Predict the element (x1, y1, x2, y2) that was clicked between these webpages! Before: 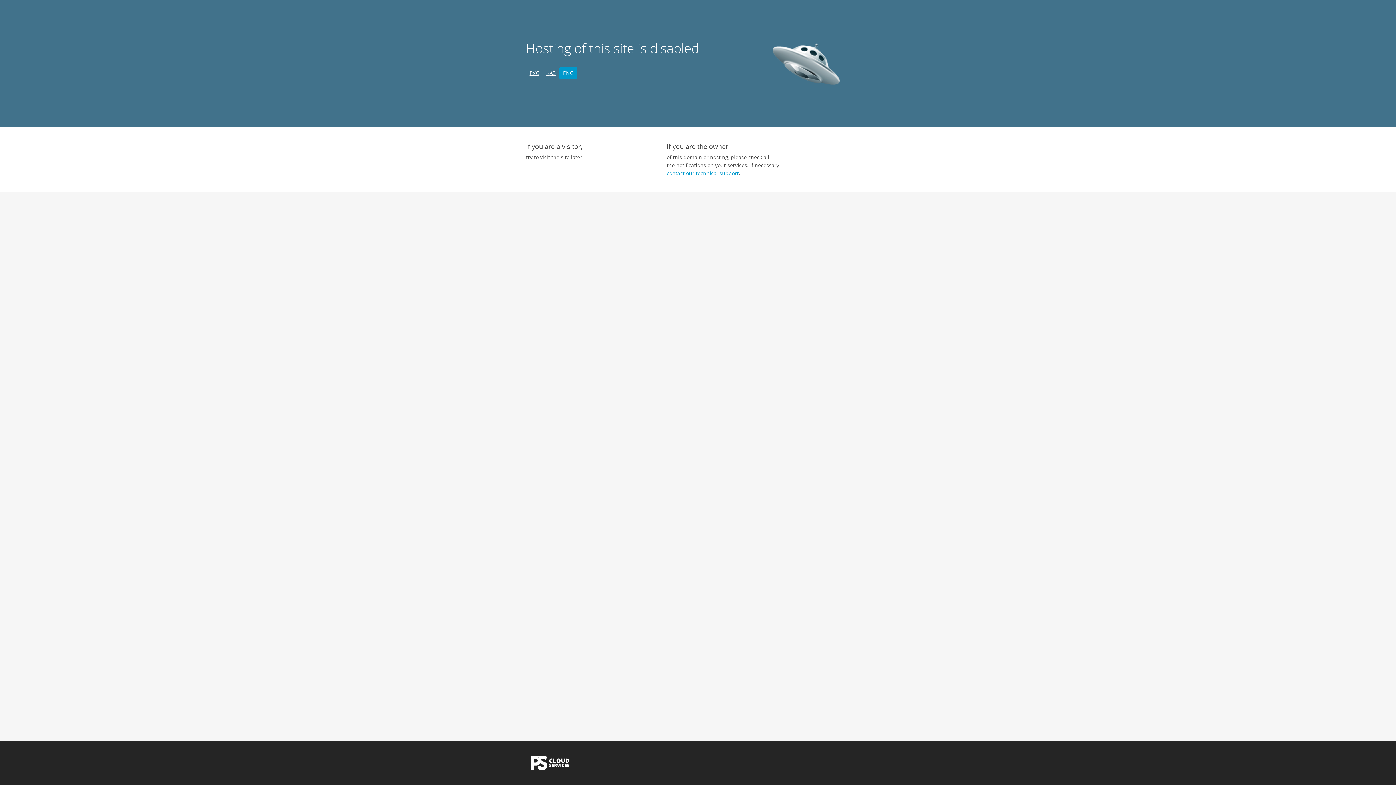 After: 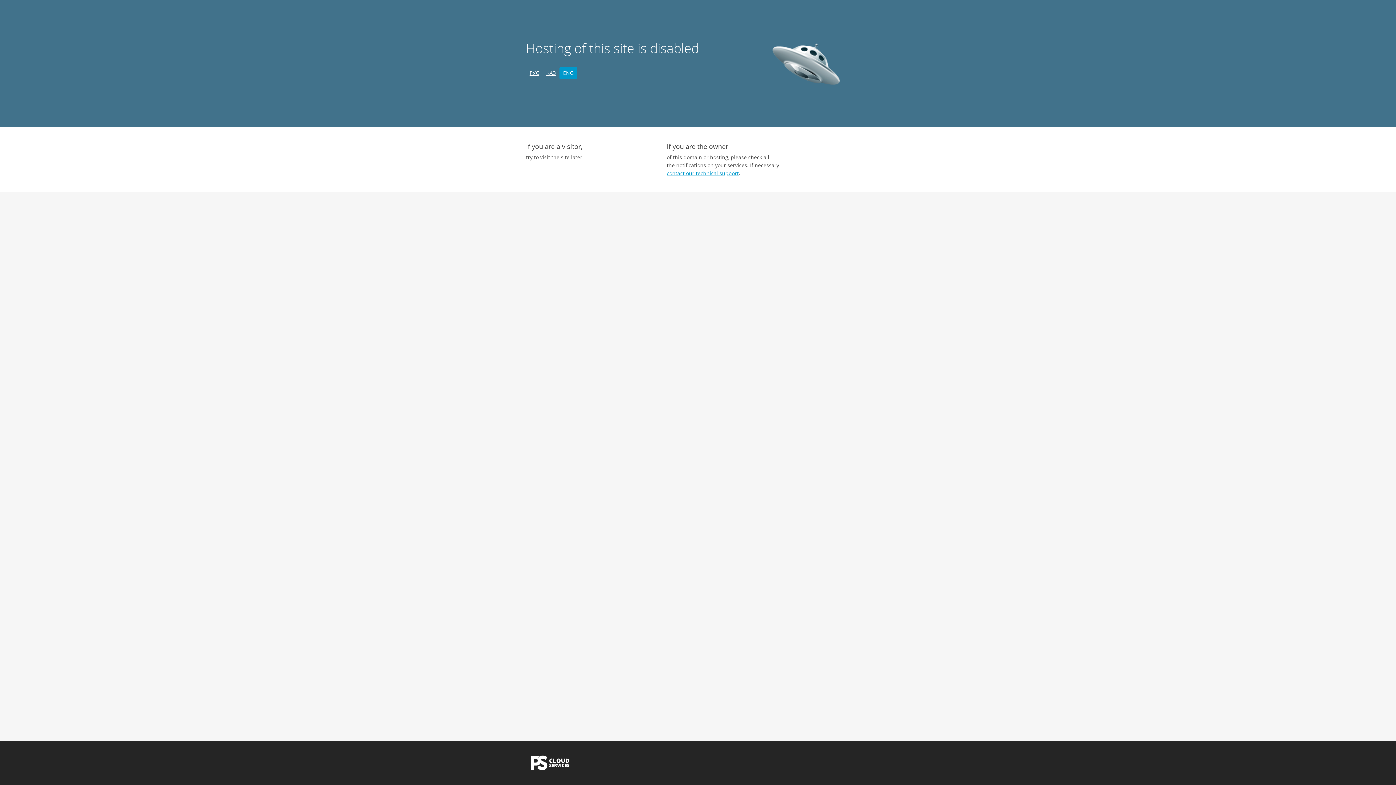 Action: bbox: (559, 67, 577, 79) label: ENG